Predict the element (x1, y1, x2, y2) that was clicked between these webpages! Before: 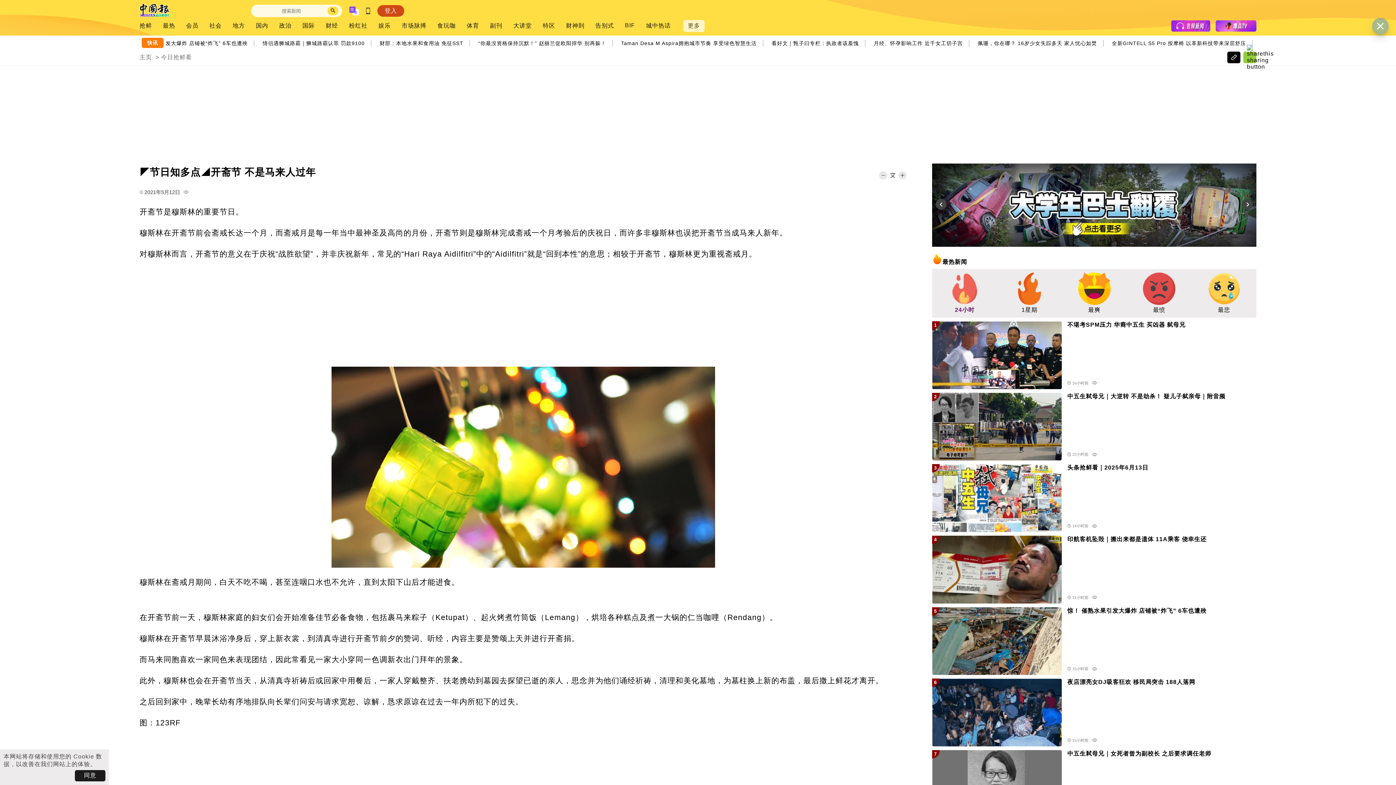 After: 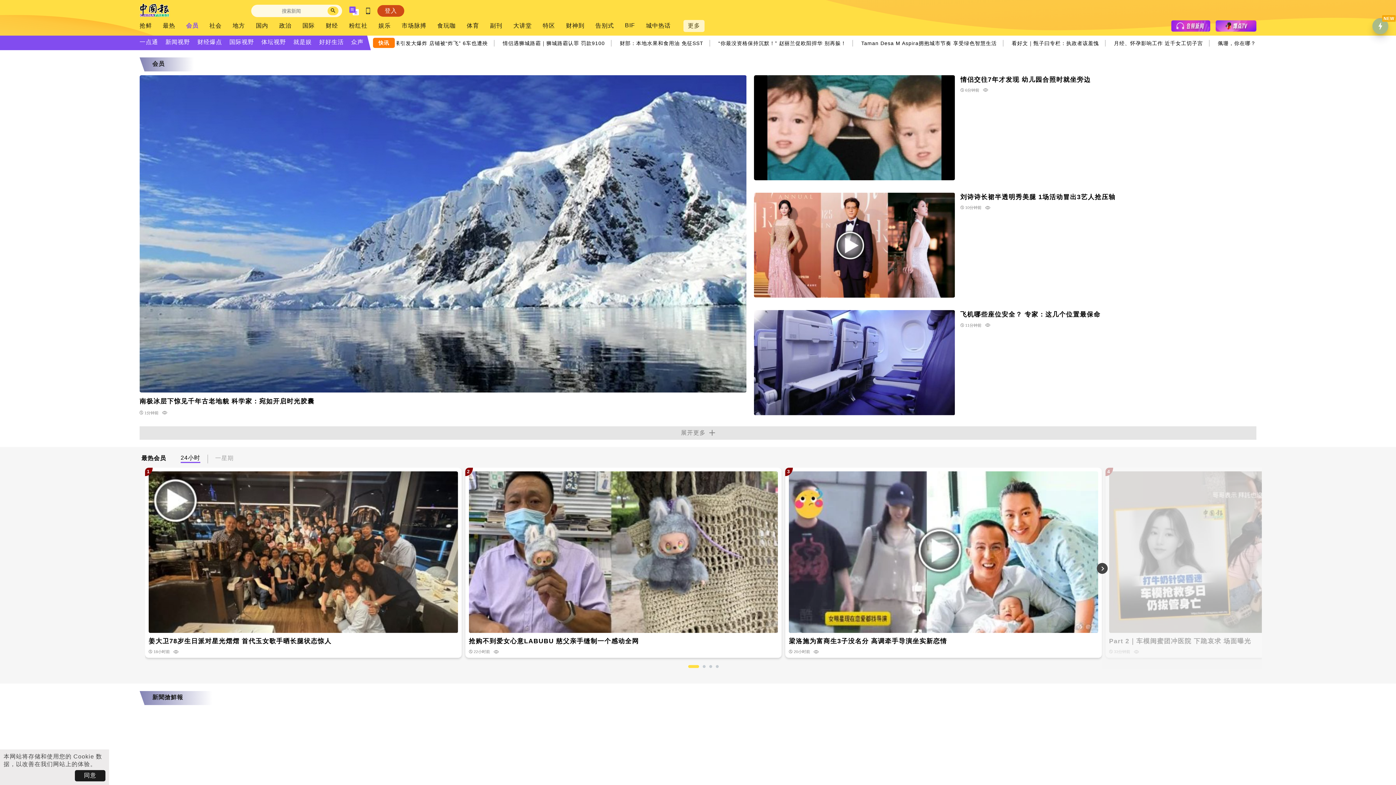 Action: bbox: (186, 22, 198, 29) label: 会员